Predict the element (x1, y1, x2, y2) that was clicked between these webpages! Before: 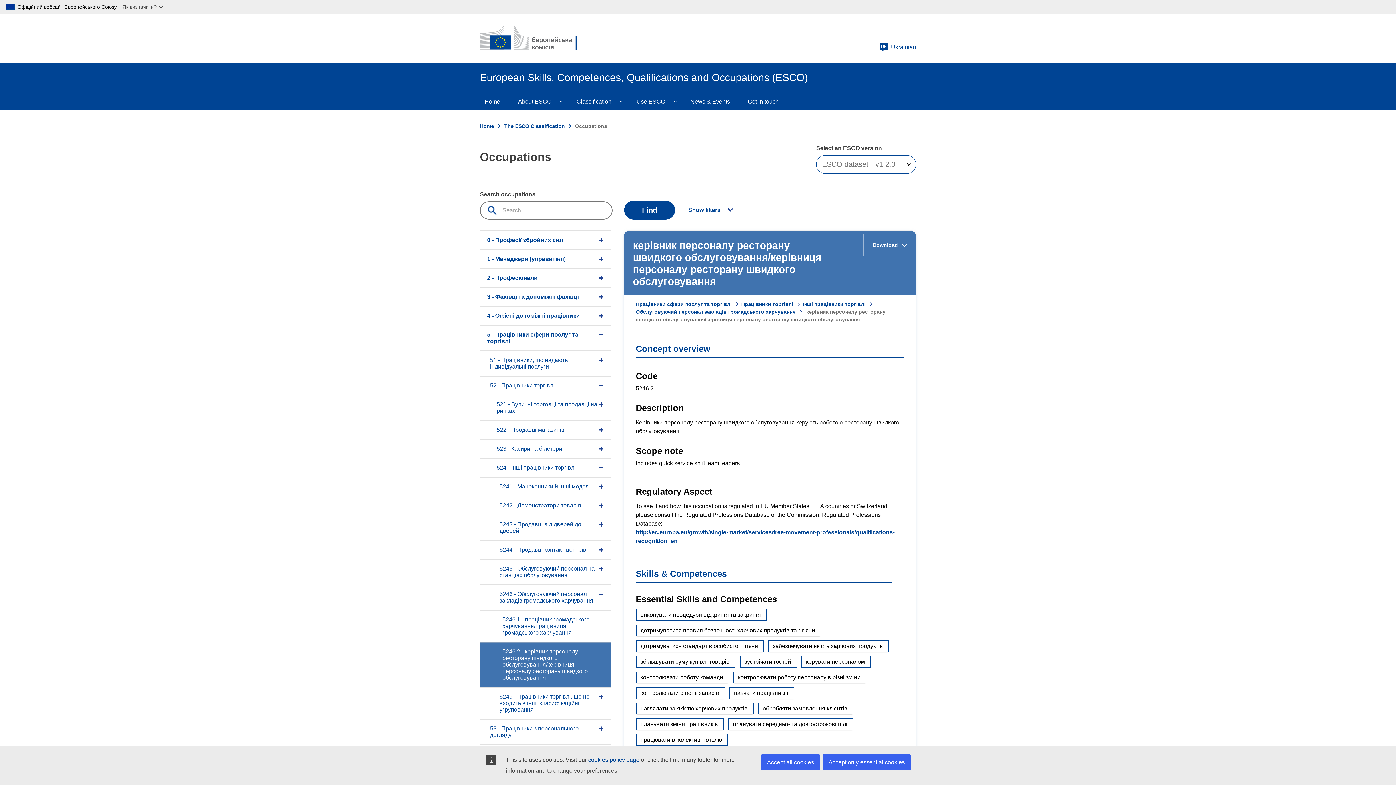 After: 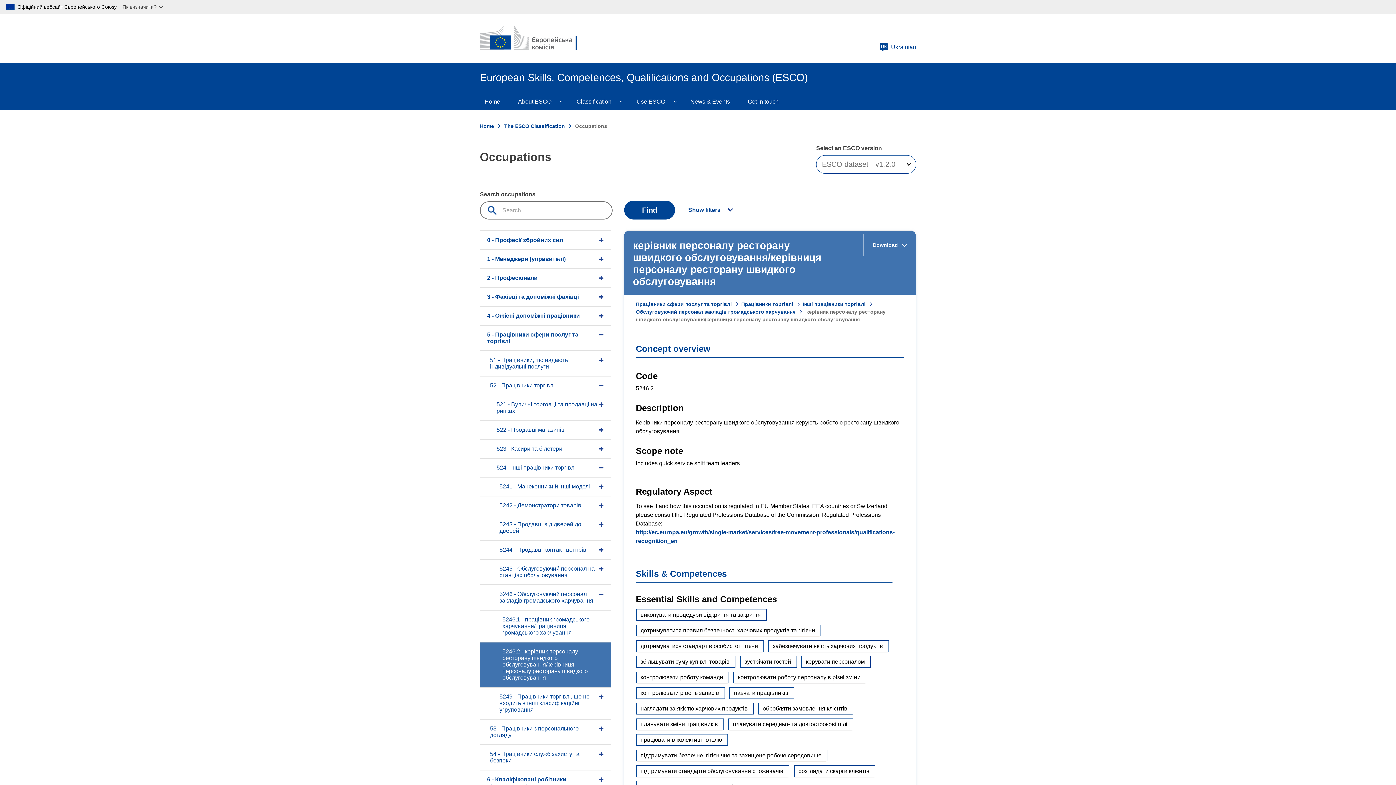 Action: bbox: (761, 754, 820, 770) label: Accept all cookies